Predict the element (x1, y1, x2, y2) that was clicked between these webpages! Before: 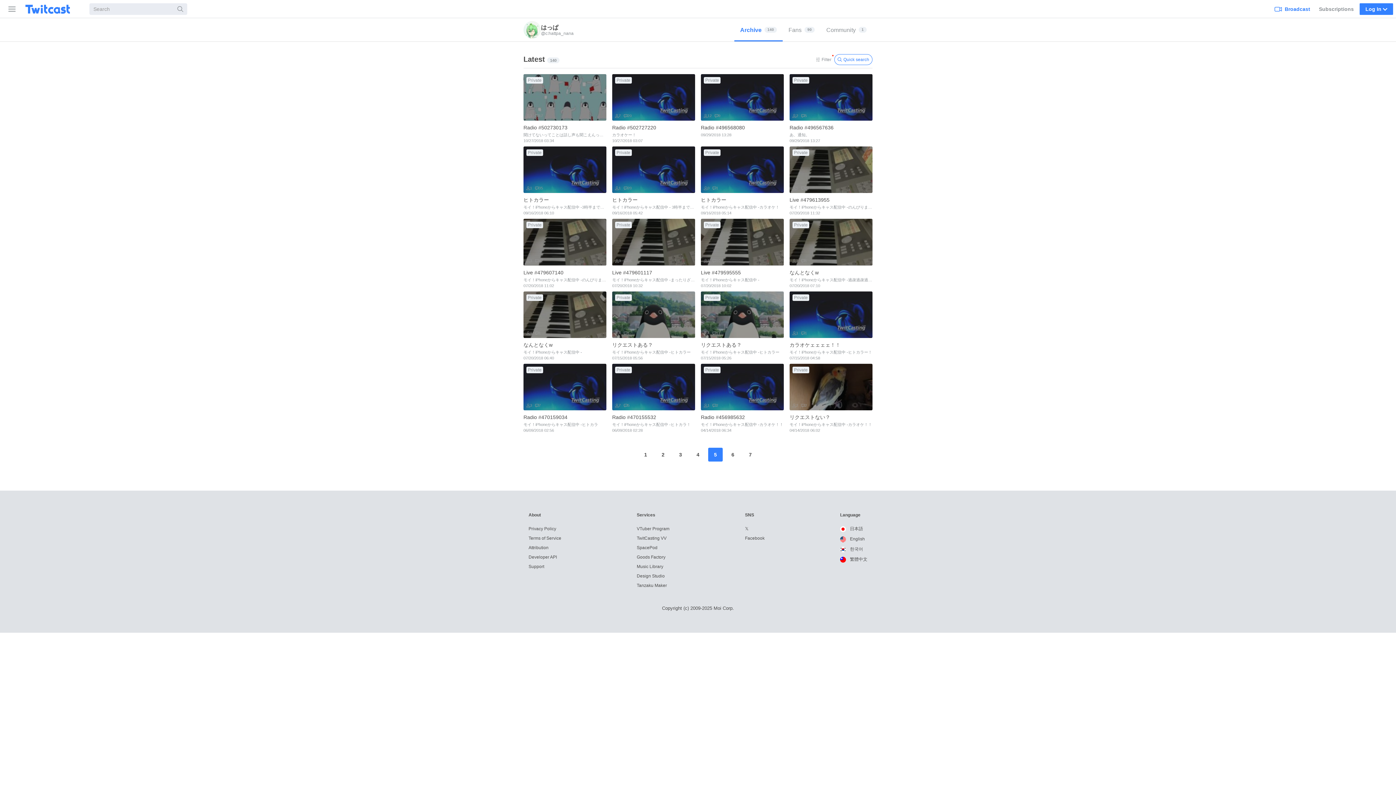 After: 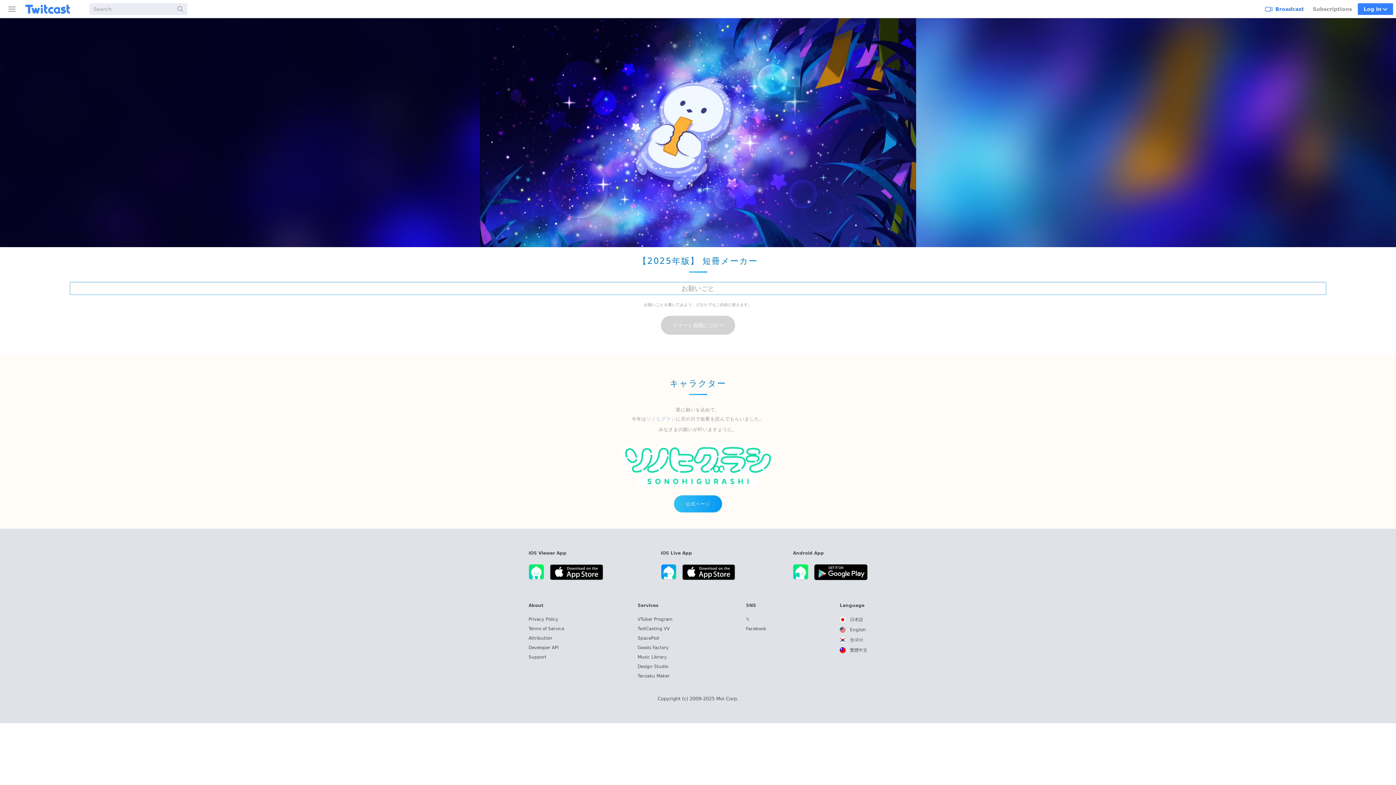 Action: label: Tanzaku Maker bbox: (636, 583, 667, 588)